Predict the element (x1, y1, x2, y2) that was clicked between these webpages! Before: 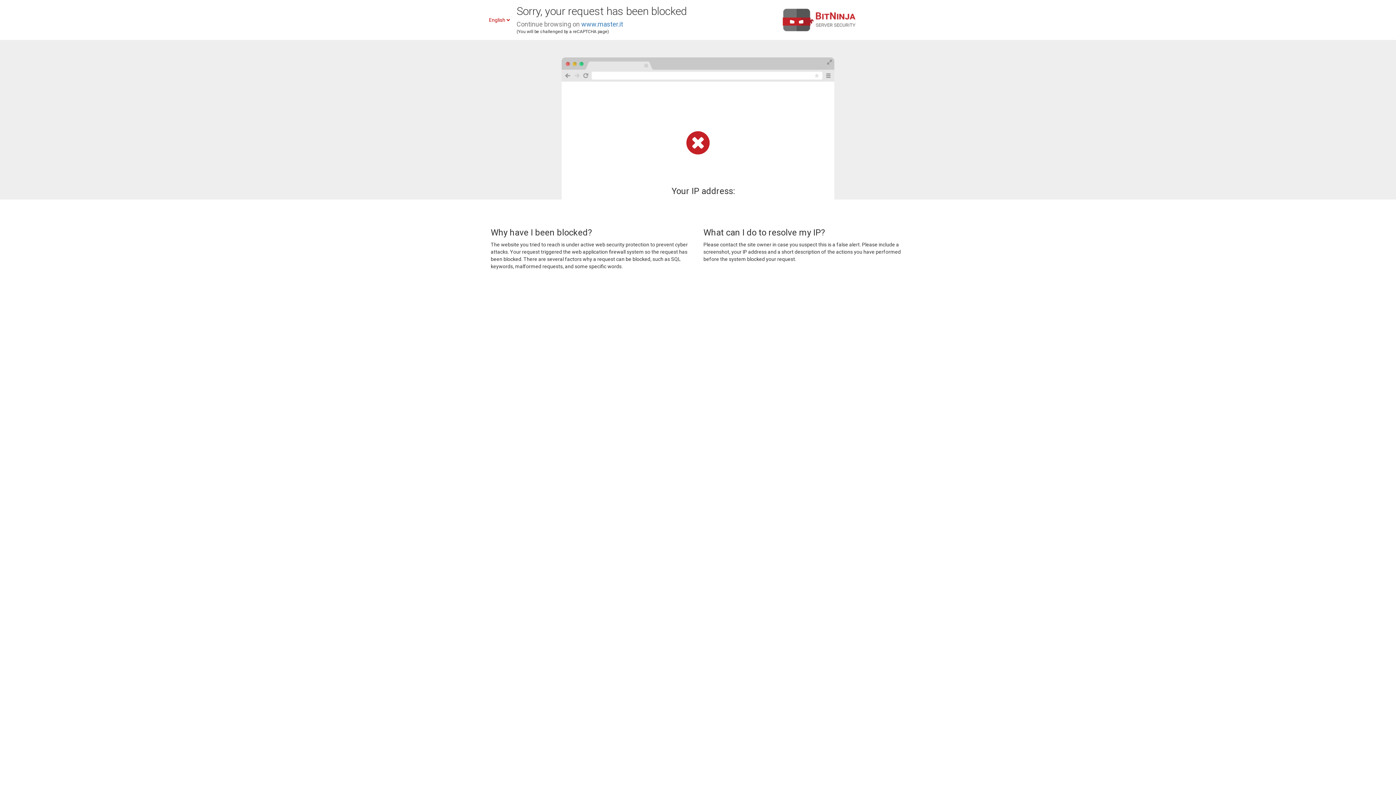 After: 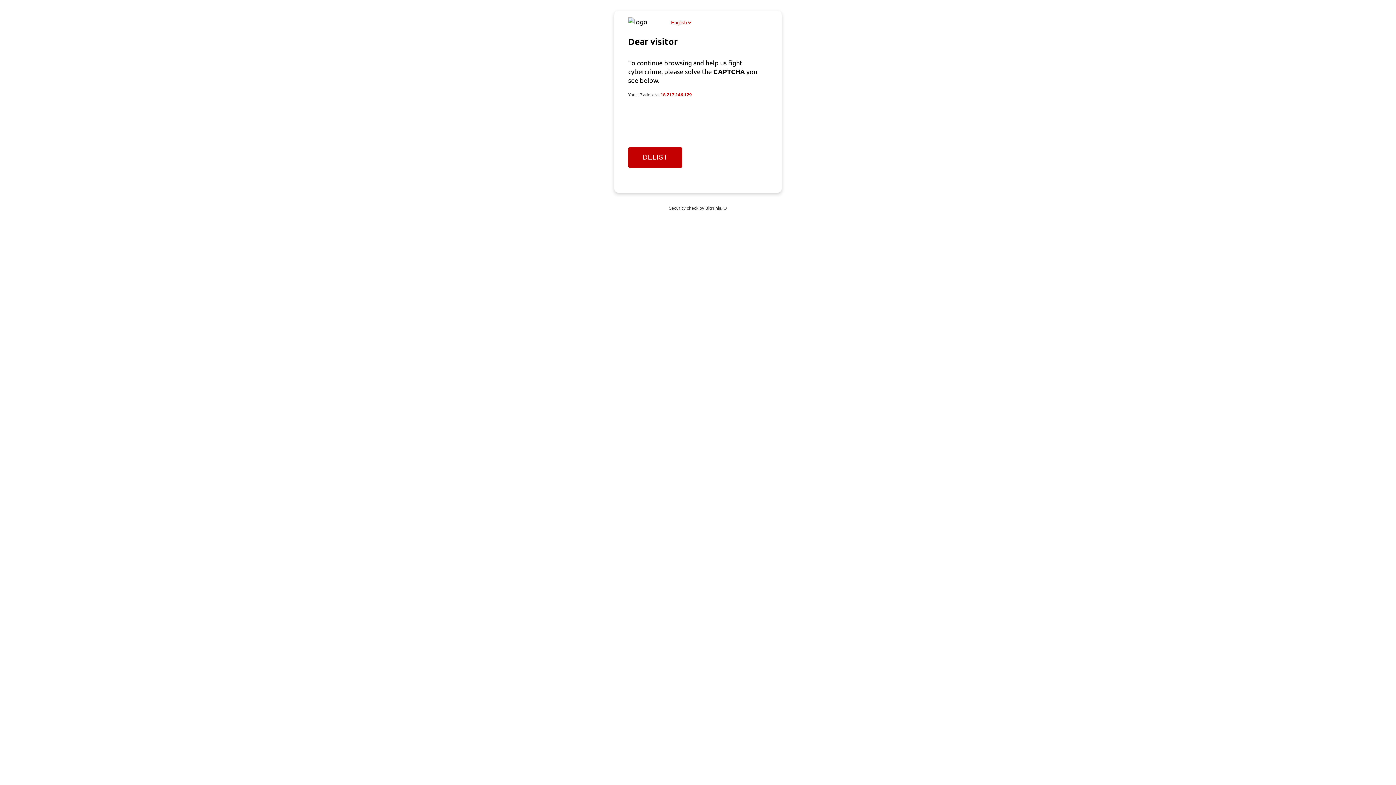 Action: bbox: (581, 20, 623, 28) label: www.master.it